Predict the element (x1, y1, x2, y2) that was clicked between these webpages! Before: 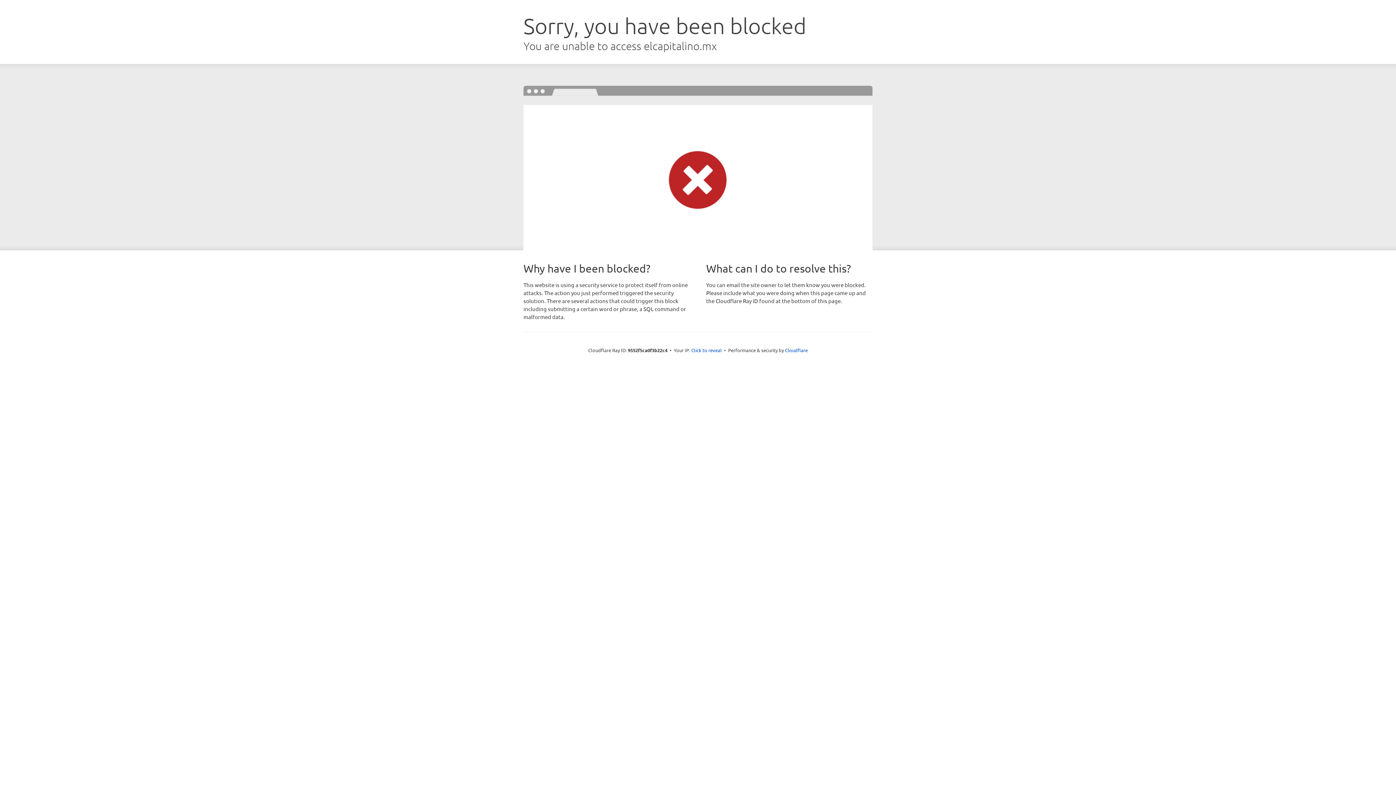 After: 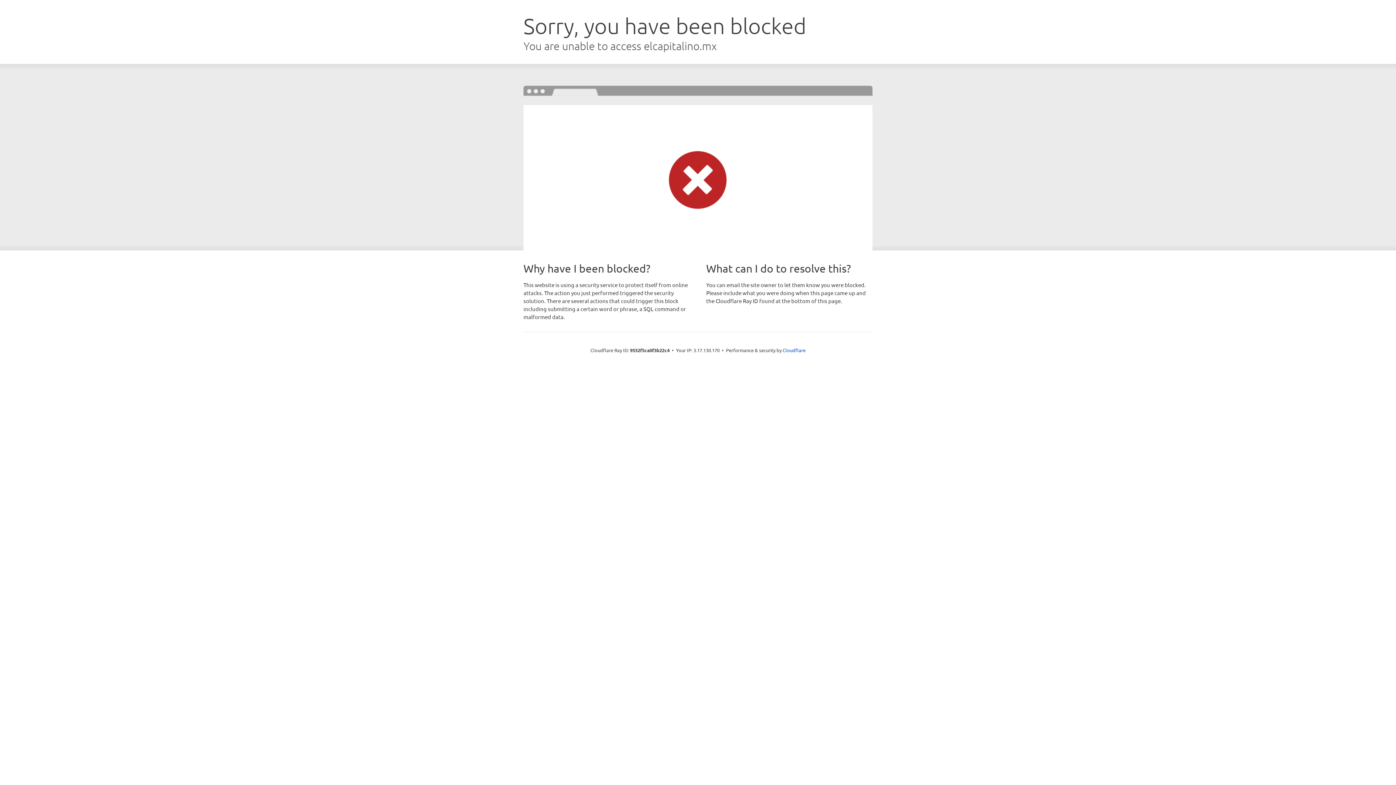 Action: bbox: (691, 346, 722, 353) label: Click to reveal